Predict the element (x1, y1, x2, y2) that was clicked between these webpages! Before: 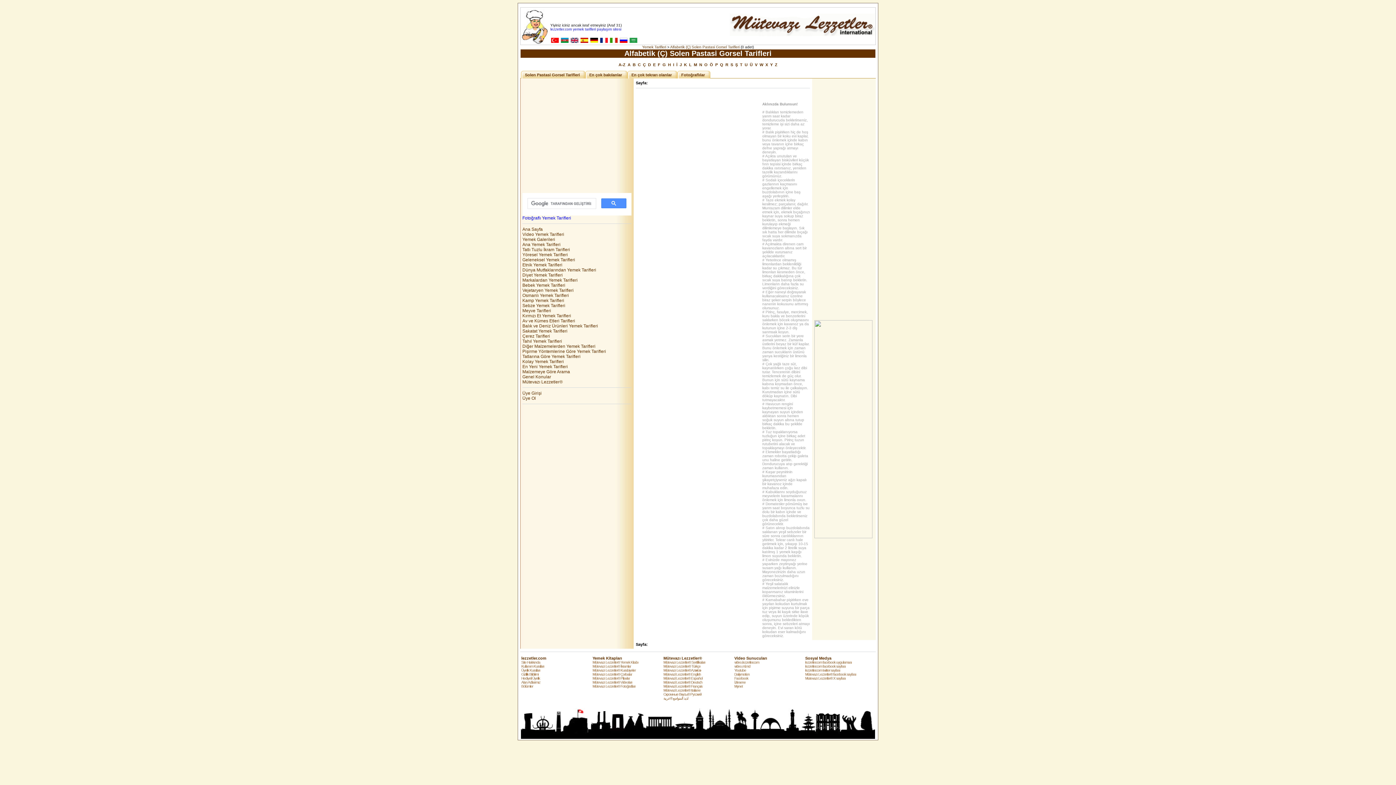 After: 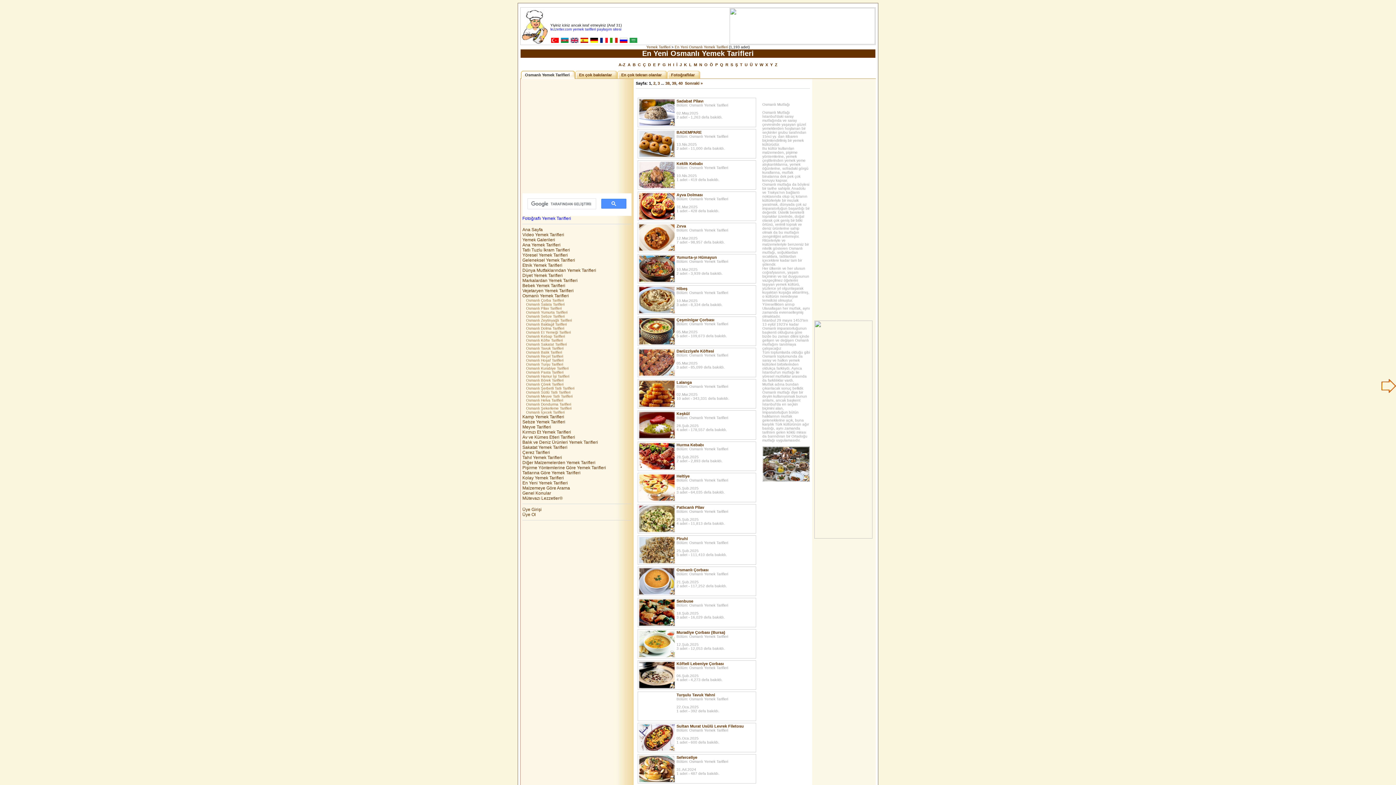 Action: label: Osmanlı Yemek Tarifleri bbox: (522, 293, 628, 298)